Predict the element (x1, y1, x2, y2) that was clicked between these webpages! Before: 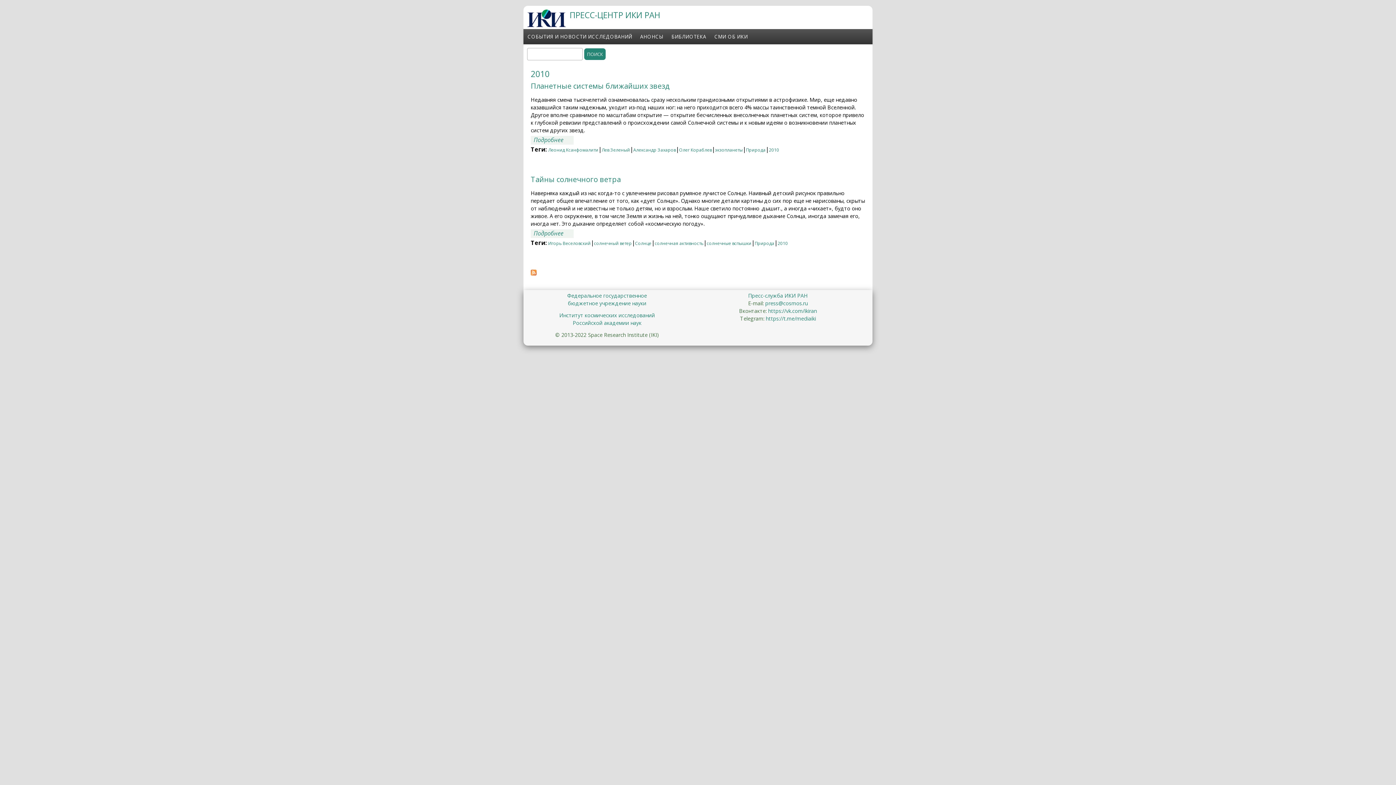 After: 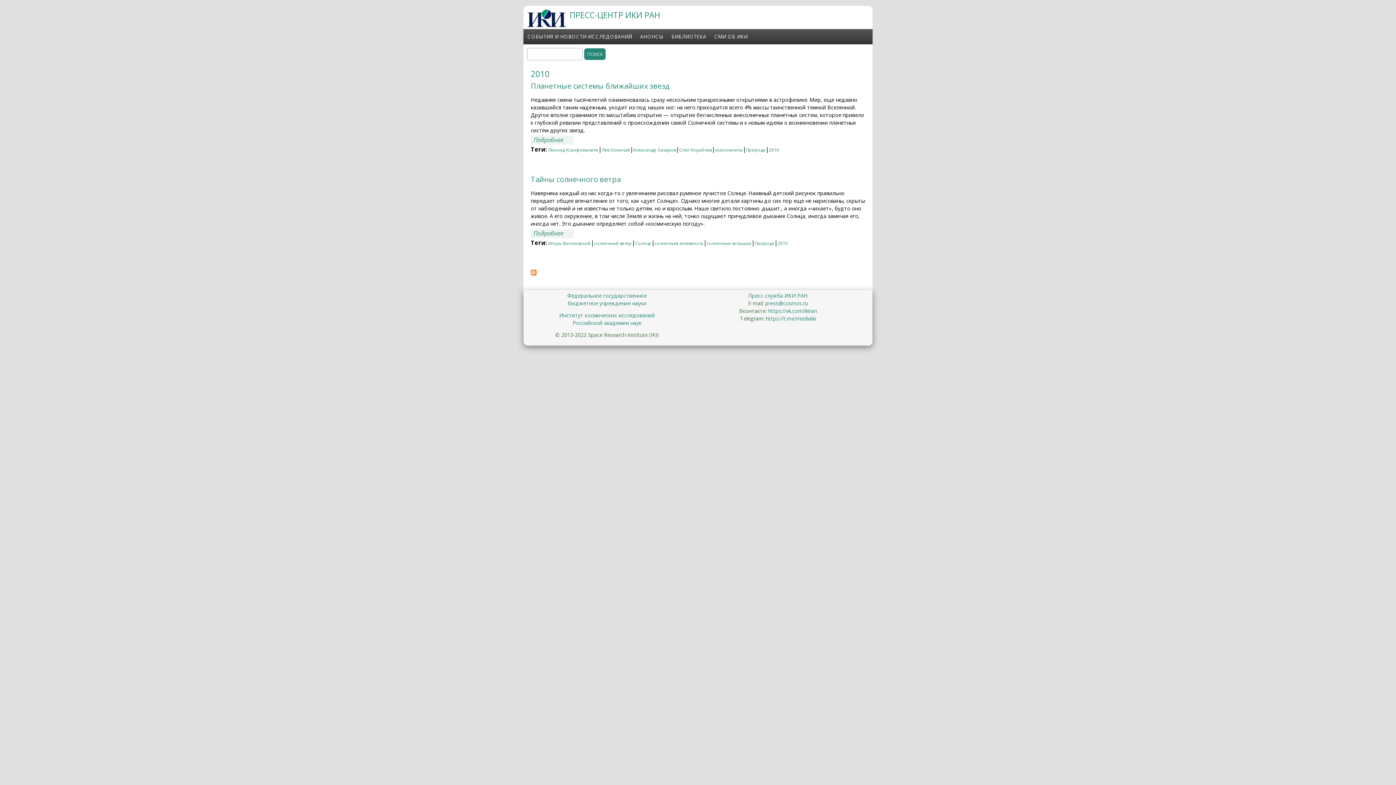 Action: bbox: (765, 300, 808, 307) label: press@cosmos.ru